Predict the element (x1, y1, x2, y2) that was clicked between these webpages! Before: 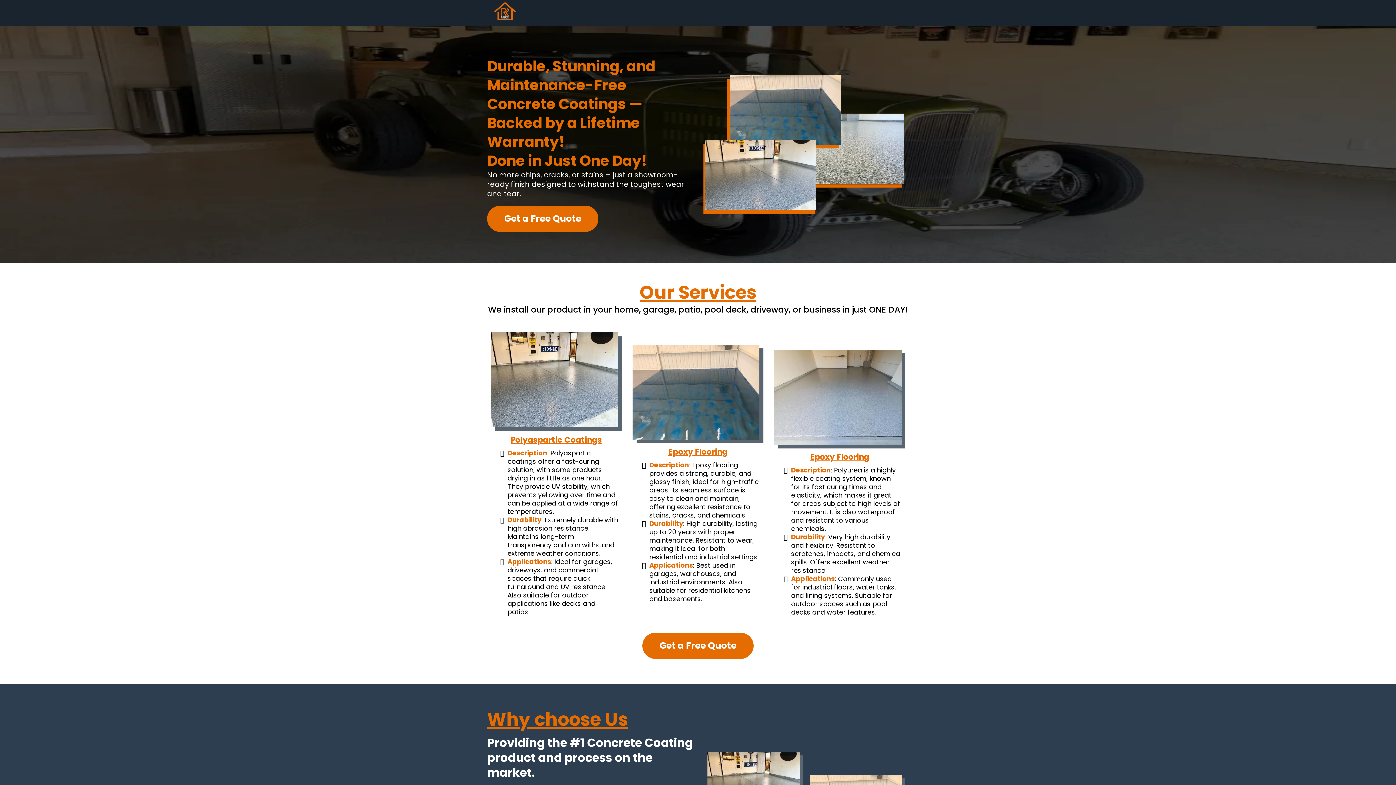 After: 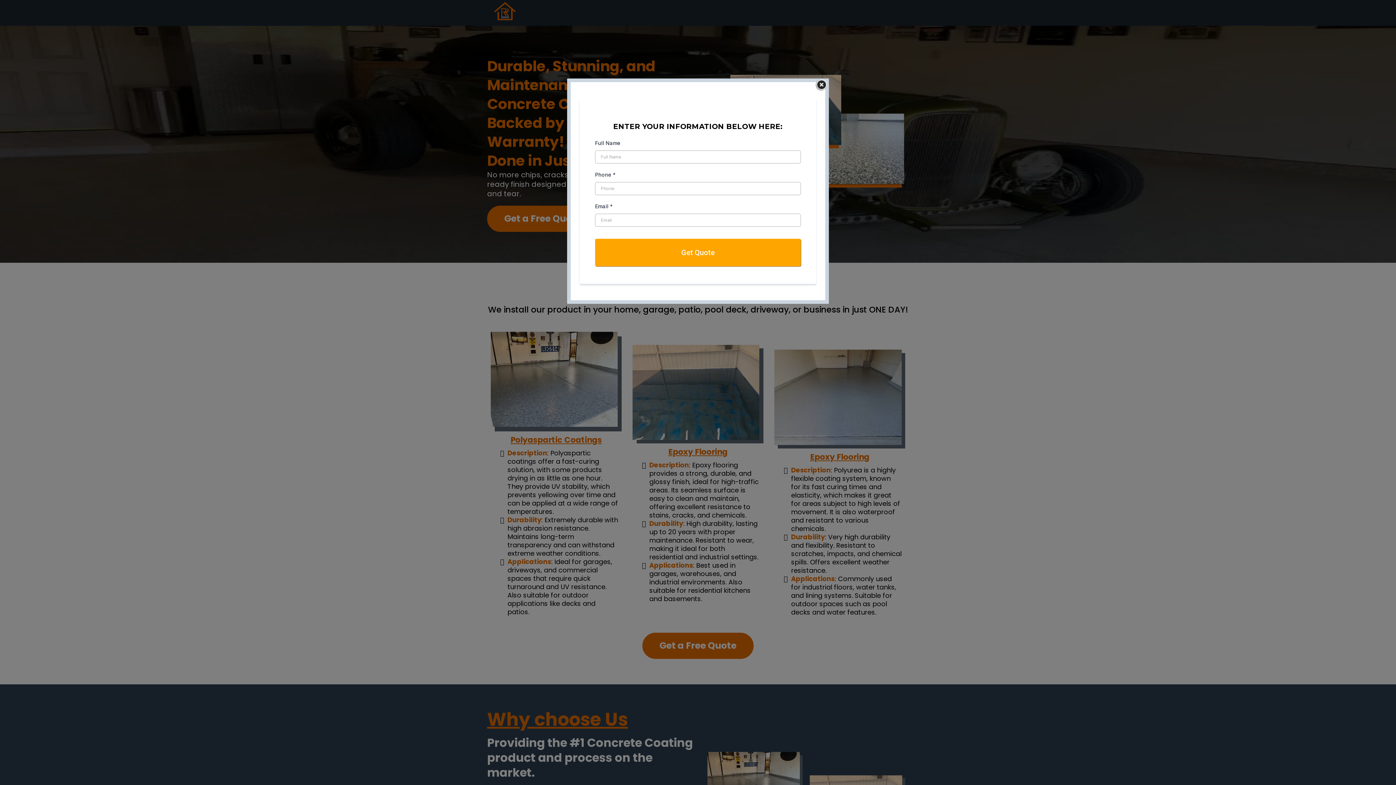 Action: label: Get a Free Quote  bbox: (642, 633, 753, 659)